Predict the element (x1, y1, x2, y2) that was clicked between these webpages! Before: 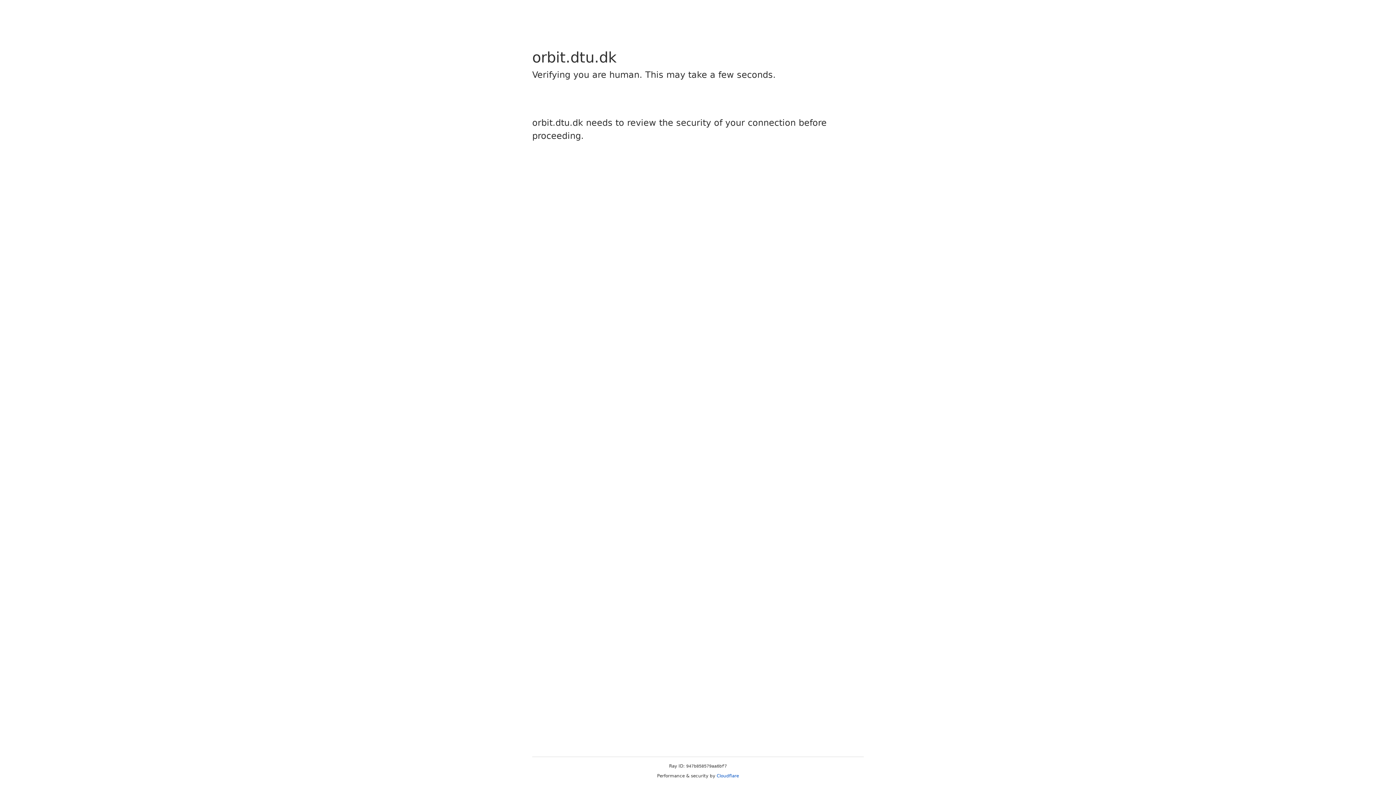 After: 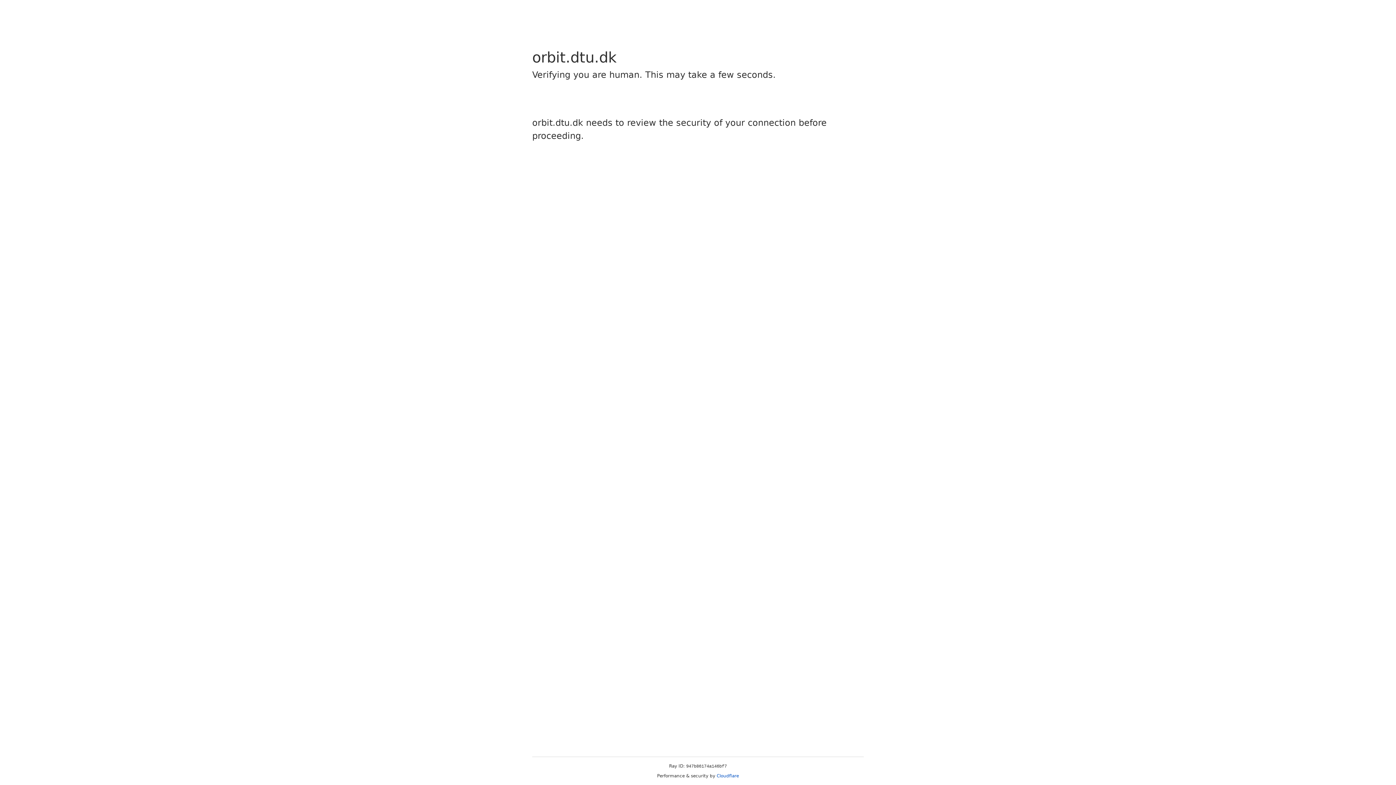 Action: bbox: (716, 773, 739, 778) label: Cloudflare